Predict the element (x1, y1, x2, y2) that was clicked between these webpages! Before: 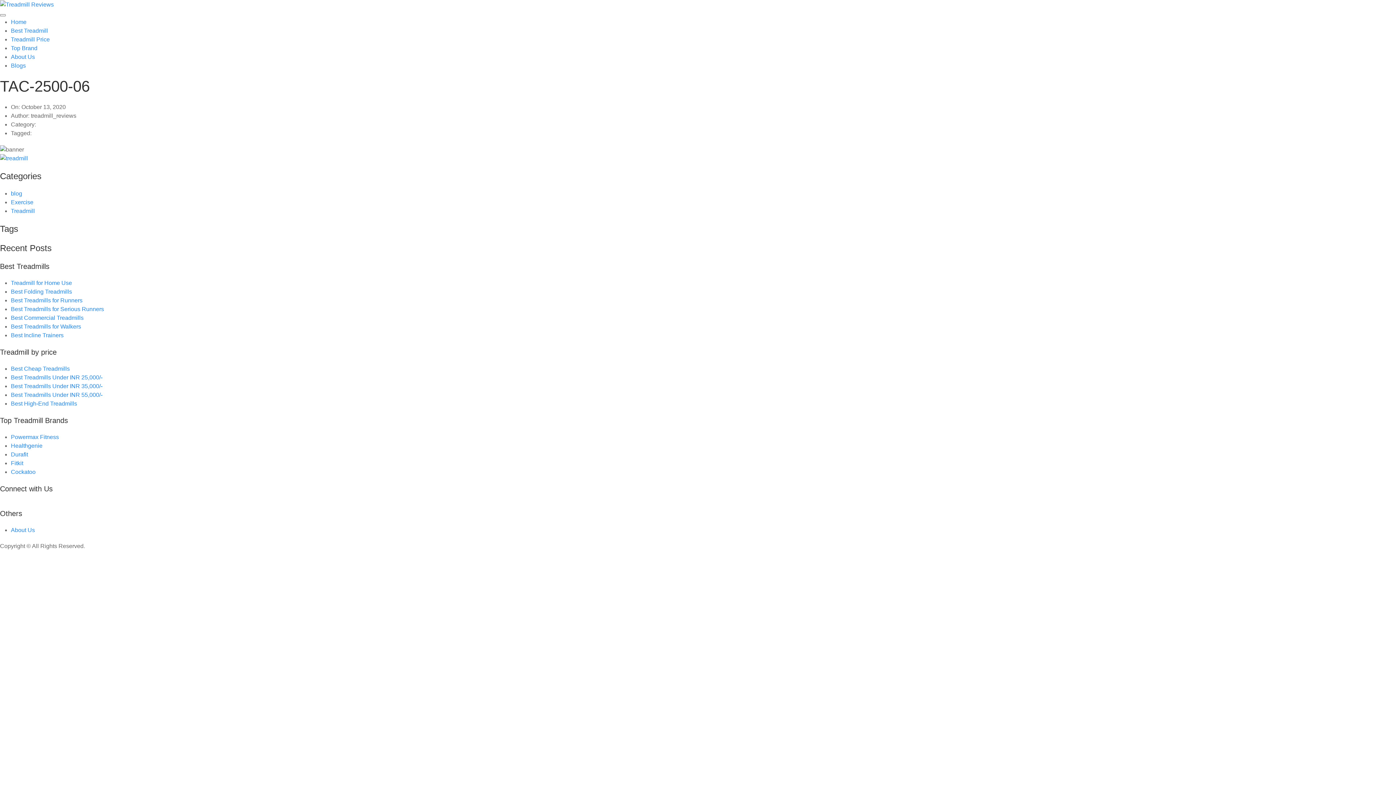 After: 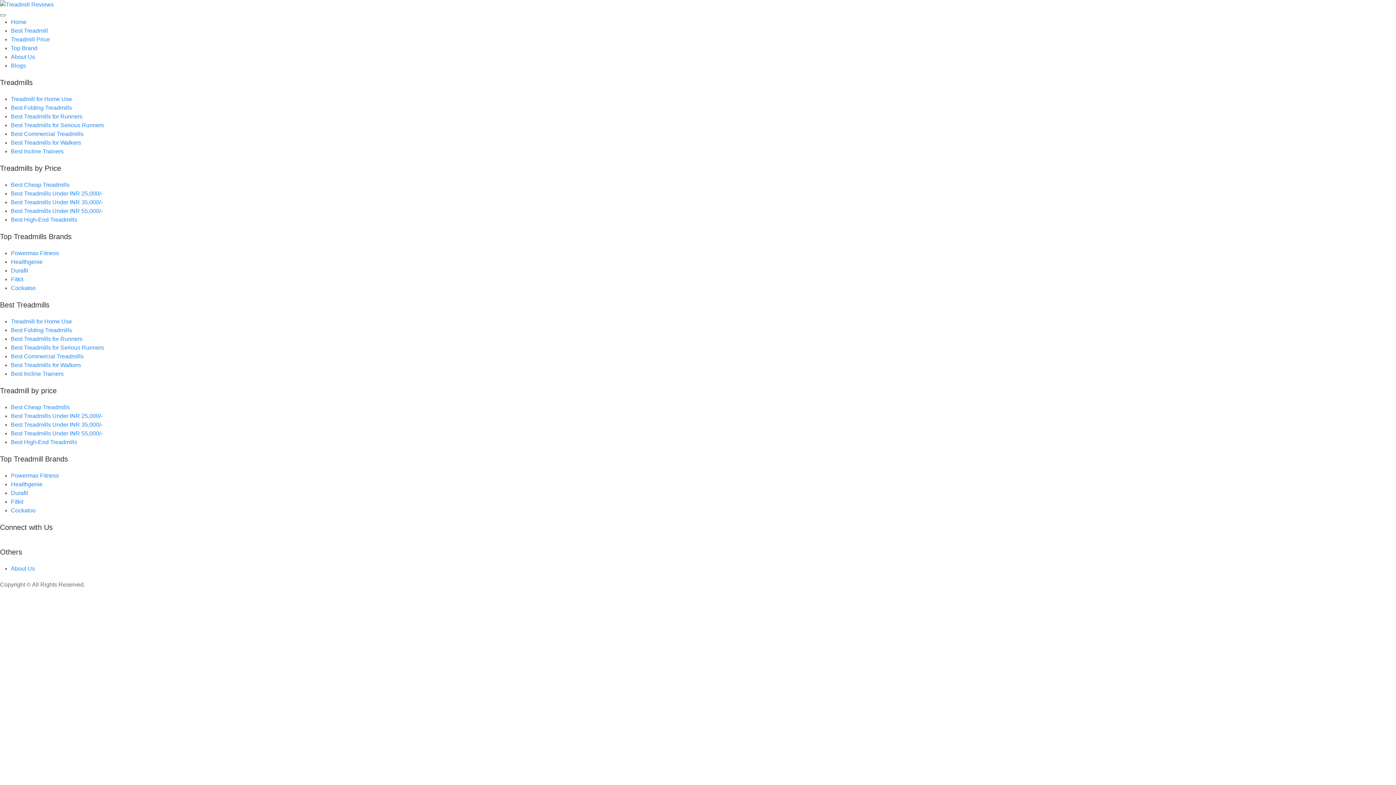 Action: bbox: (10, 306, 104, 312) label: Best Treadmills for Serious Runners